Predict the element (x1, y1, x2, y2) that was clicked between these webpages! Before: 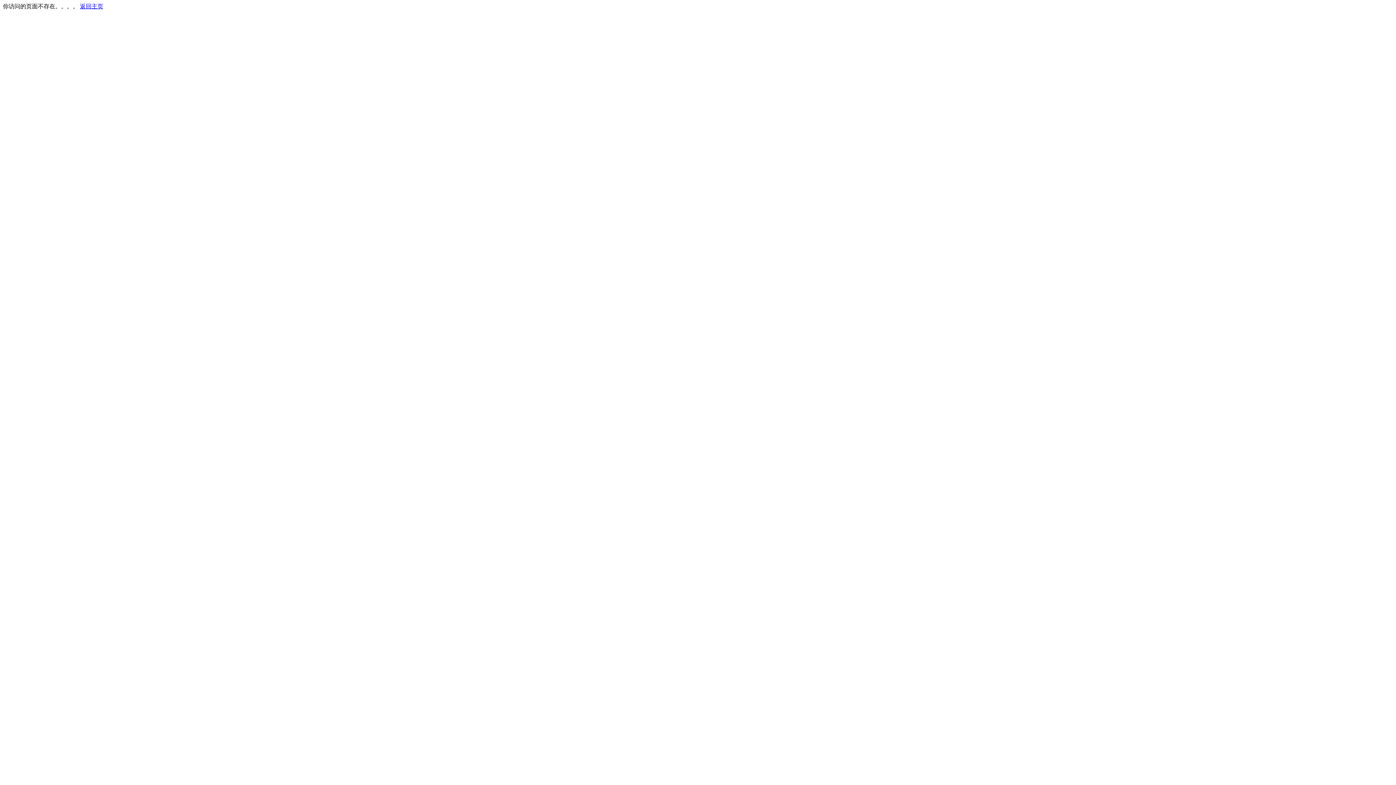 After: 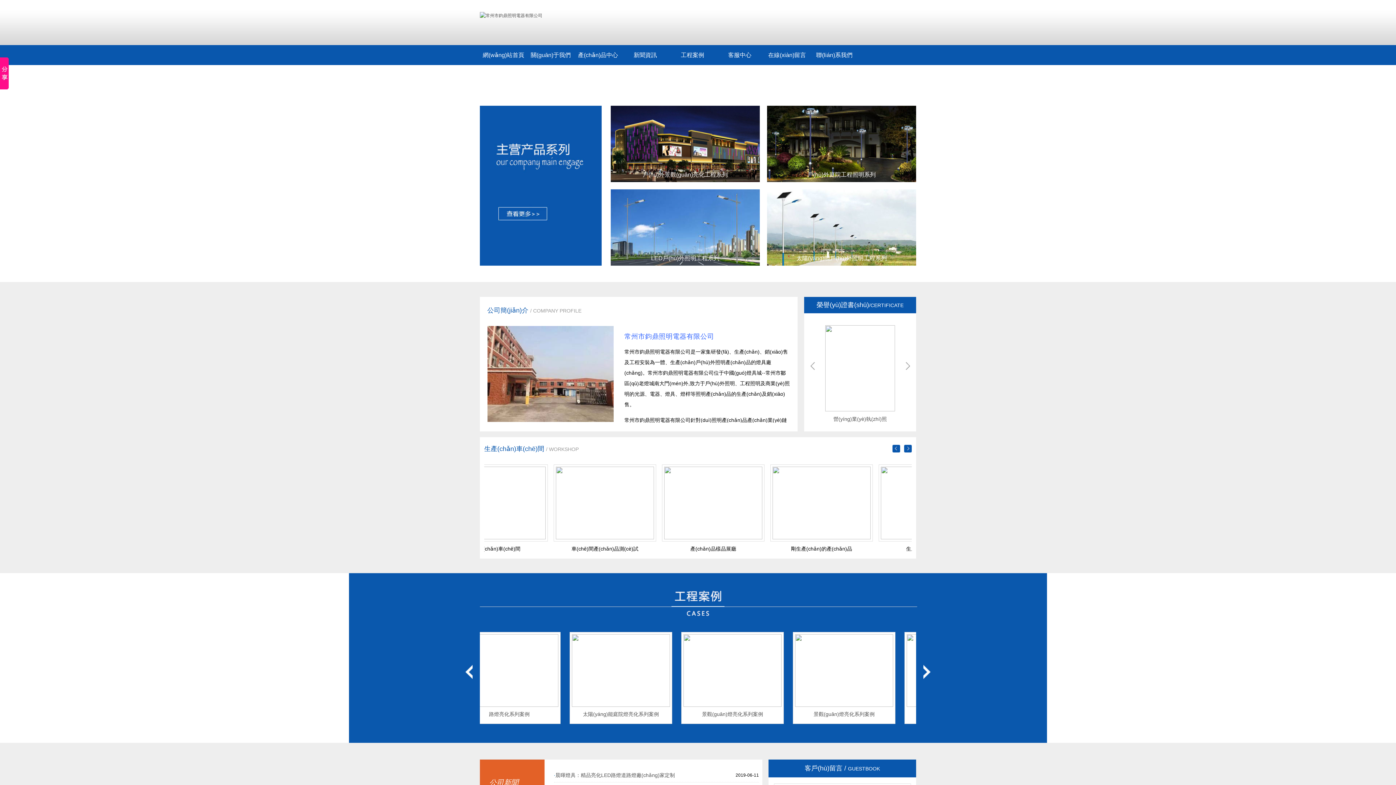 Action: label: 返回主页 bbox: (80, 3, 103, 9)